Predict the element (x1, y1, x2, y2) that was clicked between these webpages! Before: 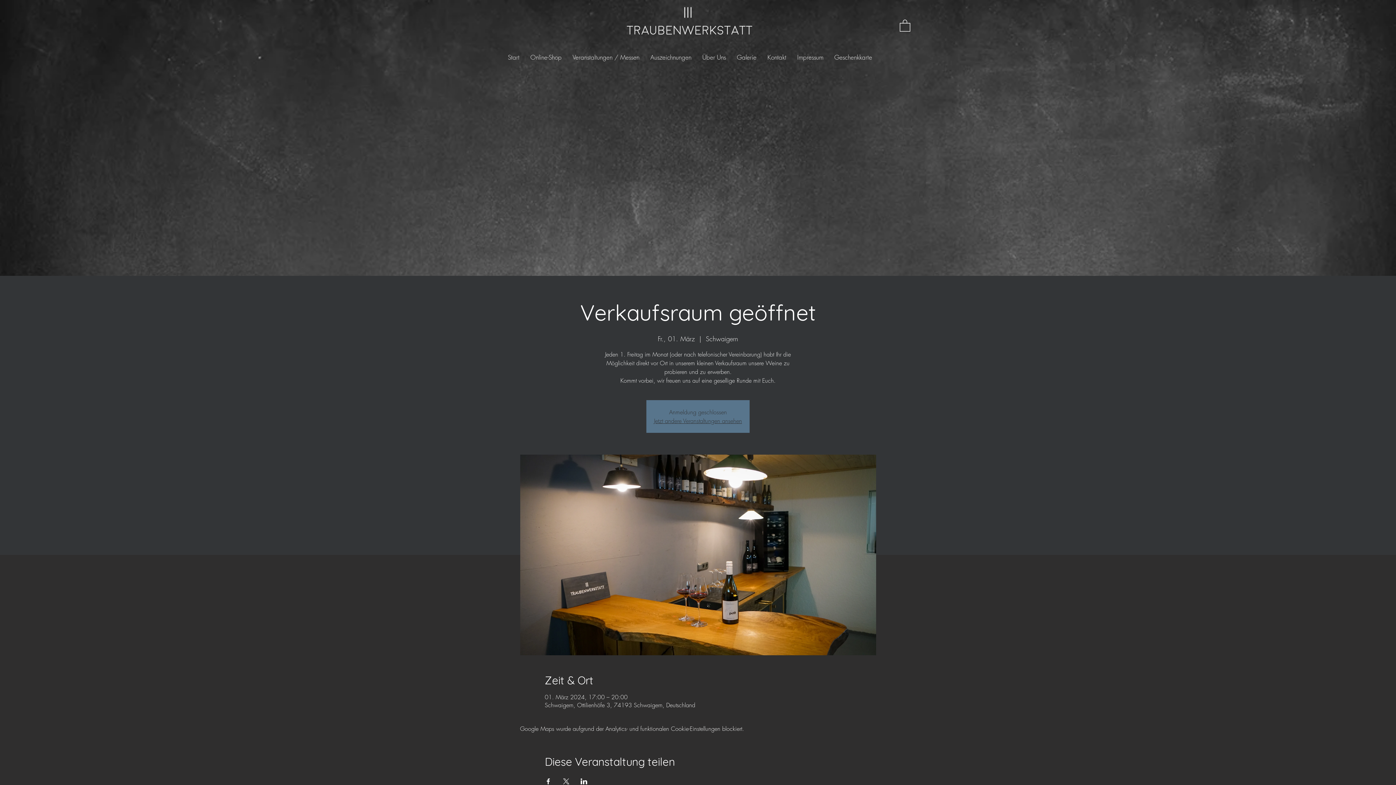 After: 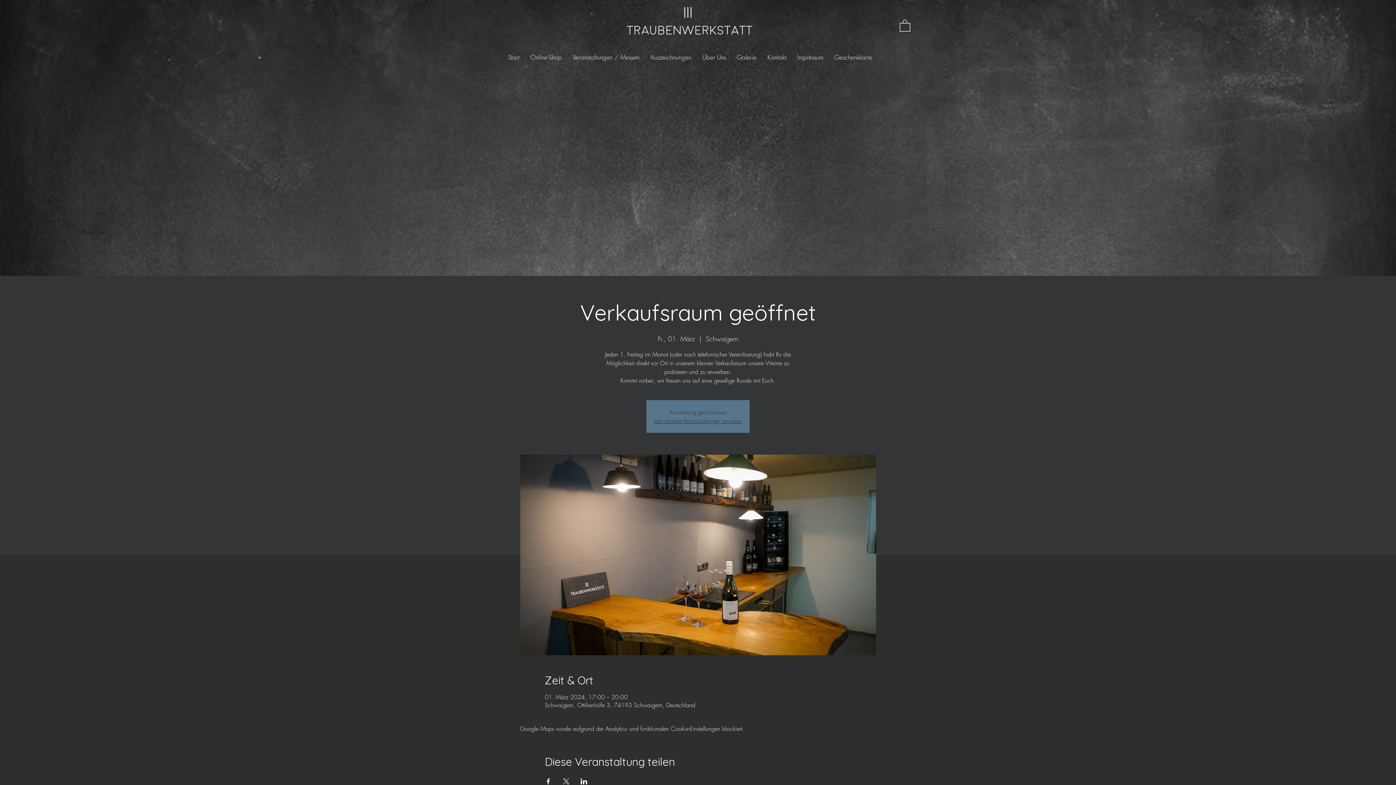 Action: bbox: (544, 778, 551, 784) label: Veranstaltung teilen auf Facebook